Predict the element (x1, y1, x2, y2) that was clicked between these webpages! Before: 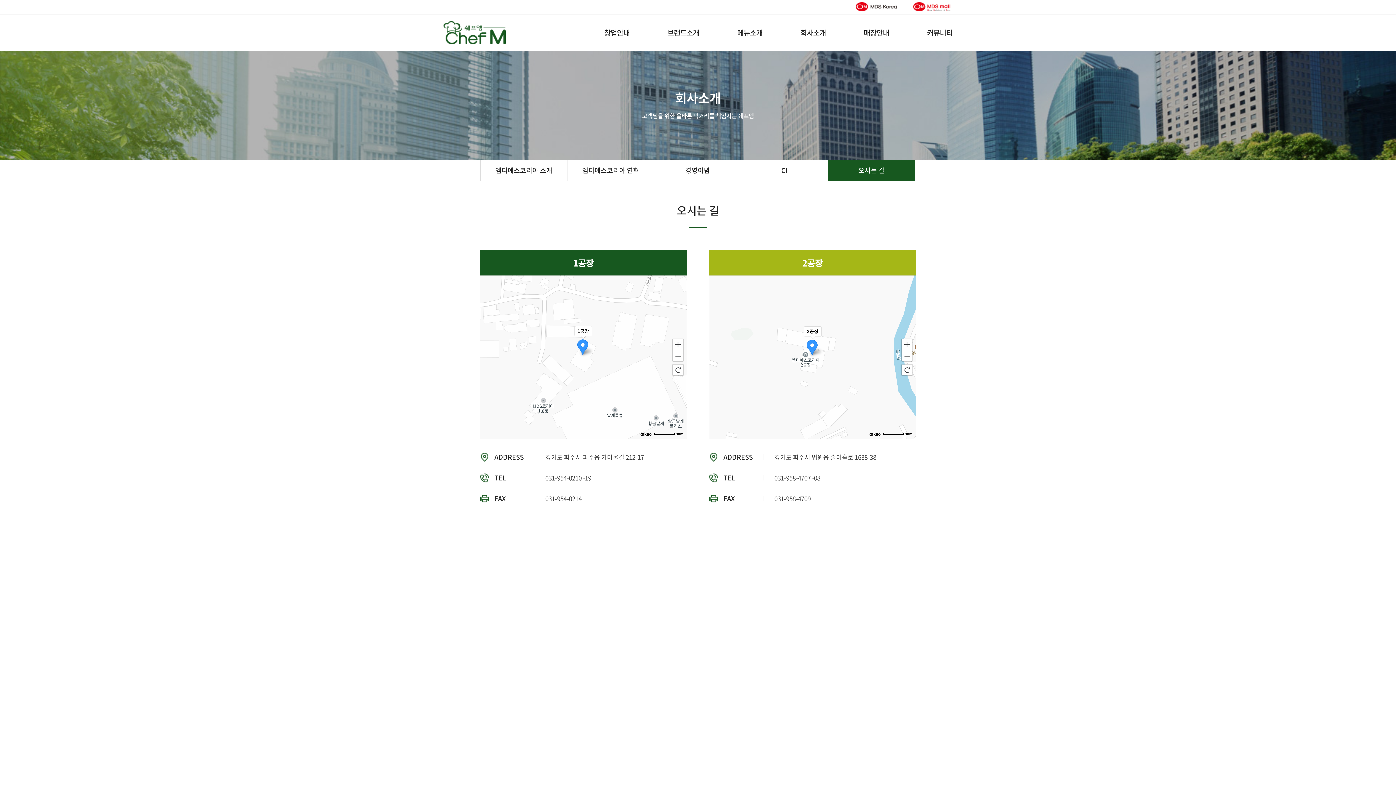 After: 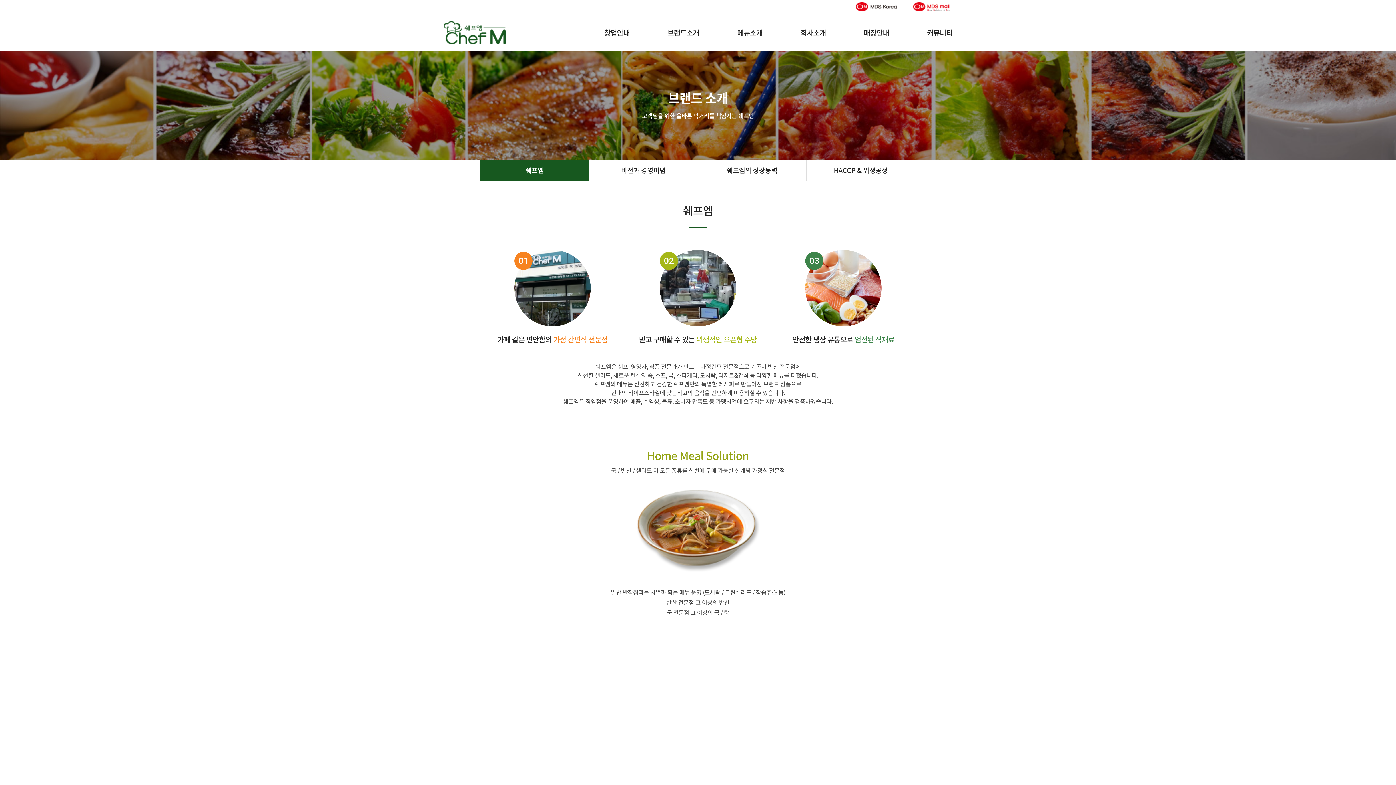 Action: label: 브랜드소개 bbox: (667, 14, 699, 50)